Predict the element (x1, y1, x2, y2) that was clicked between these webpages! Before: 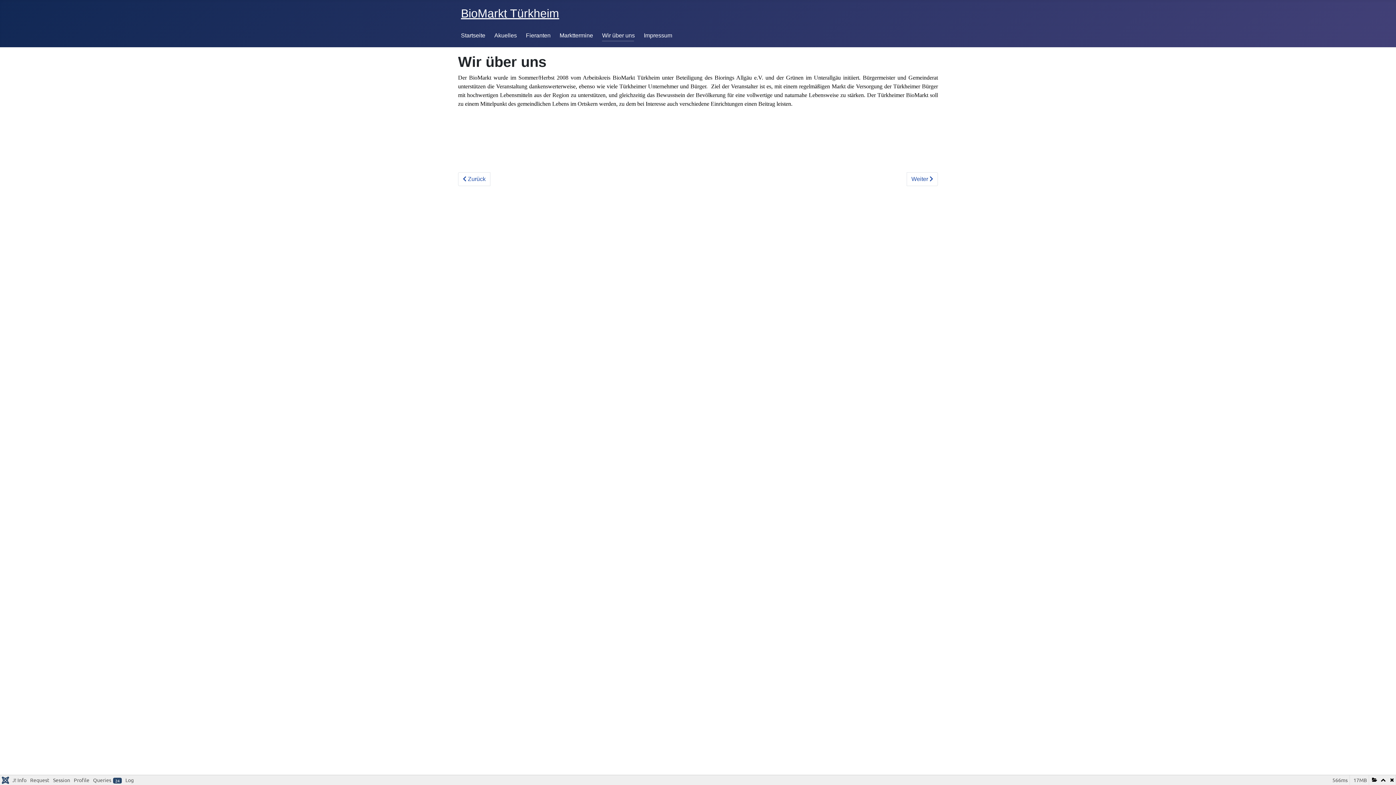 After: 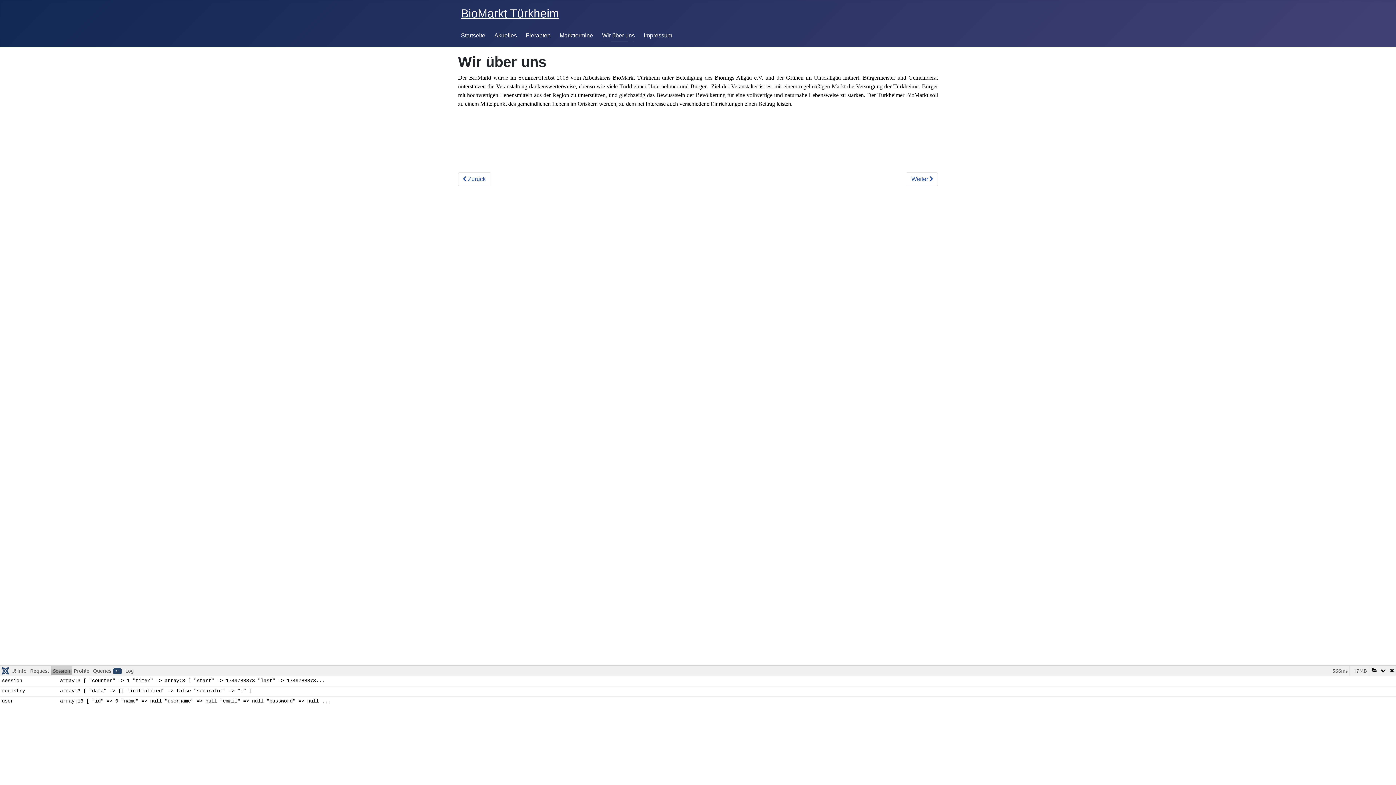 Action: bbox: (51, 775, 72, 784) label: Session